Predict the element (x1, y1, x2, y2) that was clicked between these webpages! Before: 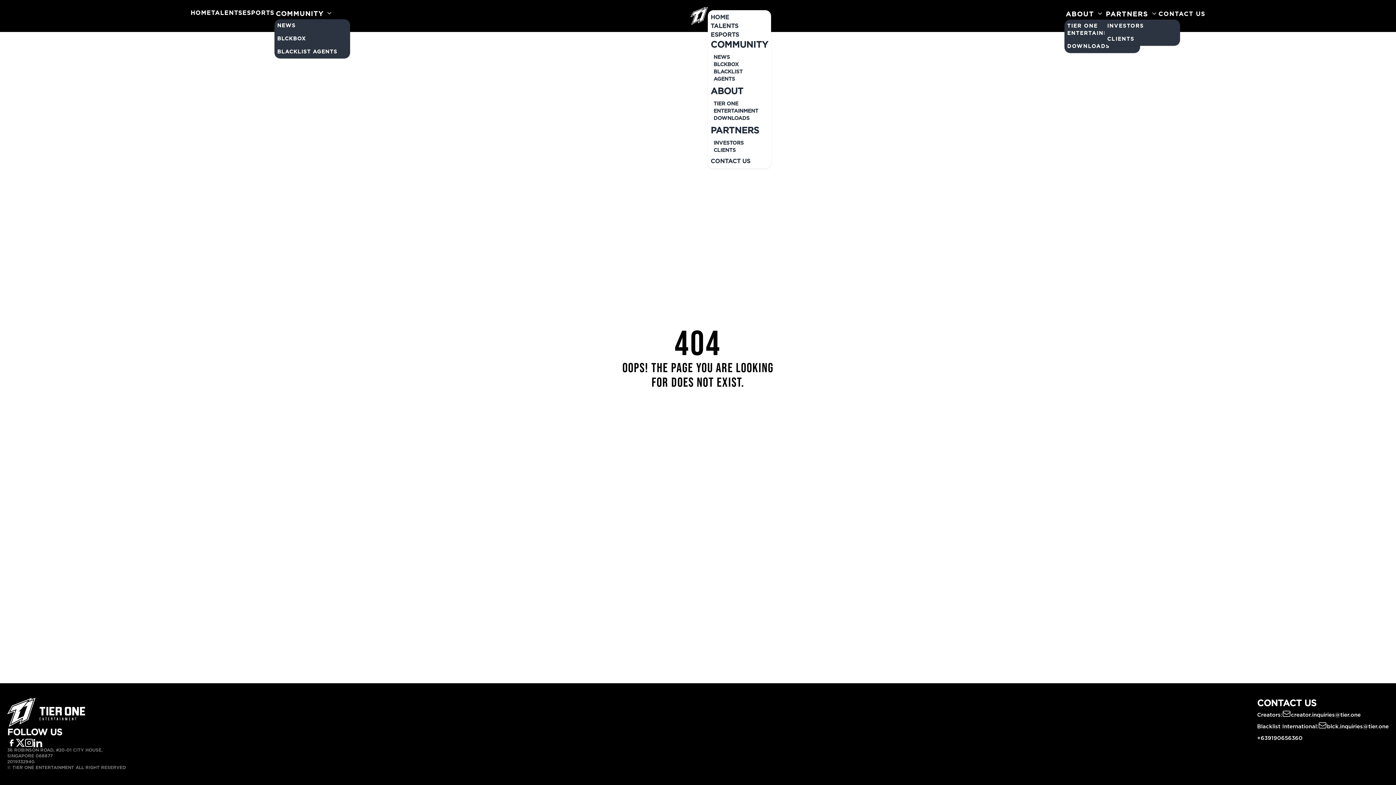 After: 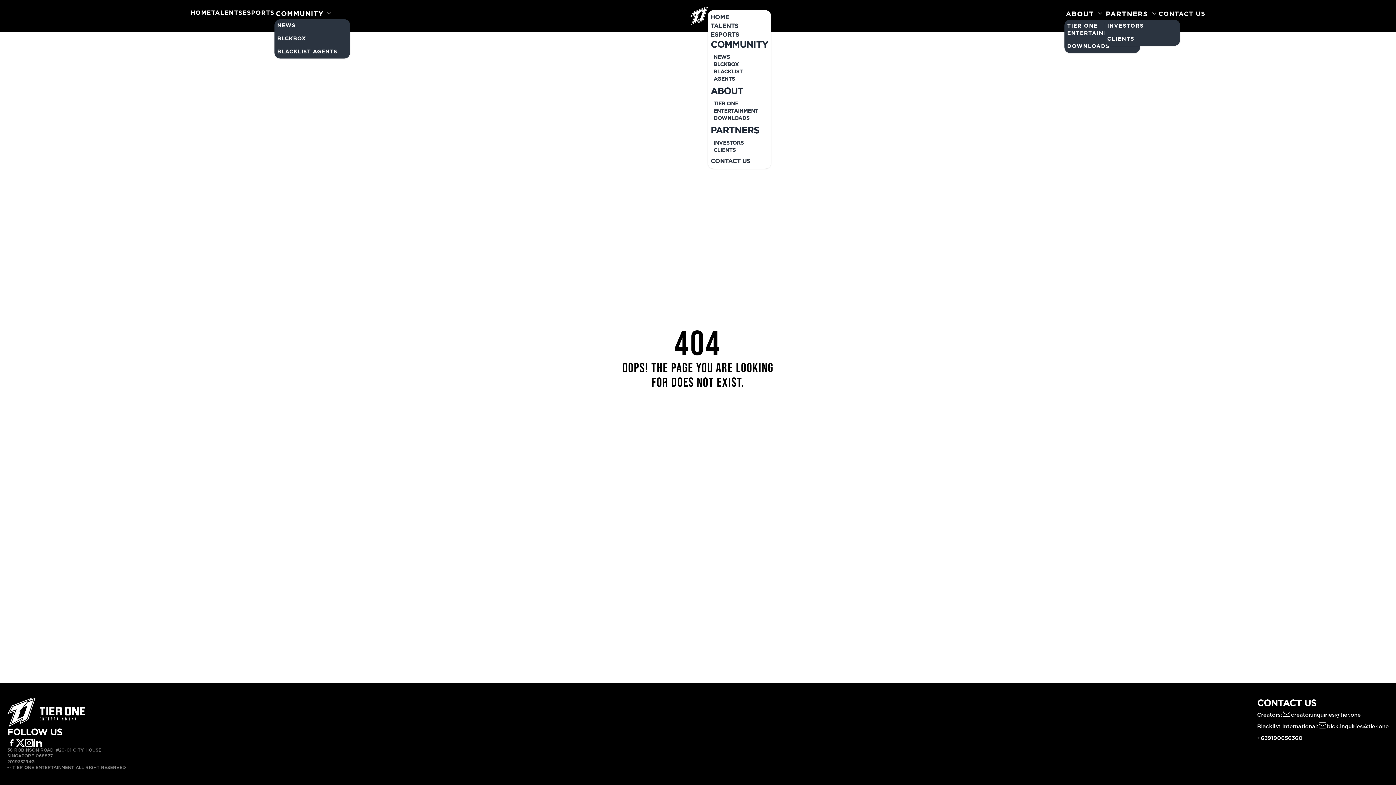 Action: bbox: (1327, 721, 1389, 733) label: blck.inquiries@tier.one